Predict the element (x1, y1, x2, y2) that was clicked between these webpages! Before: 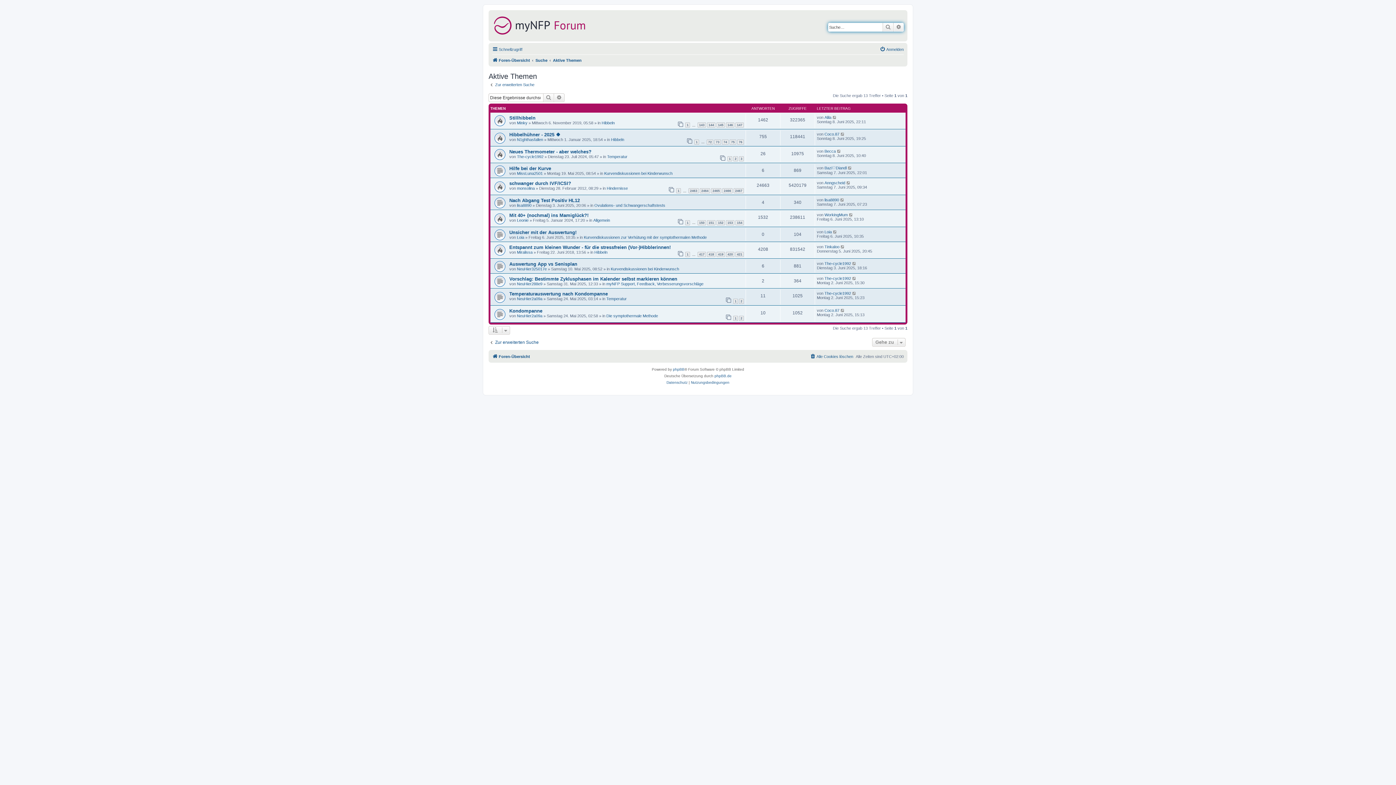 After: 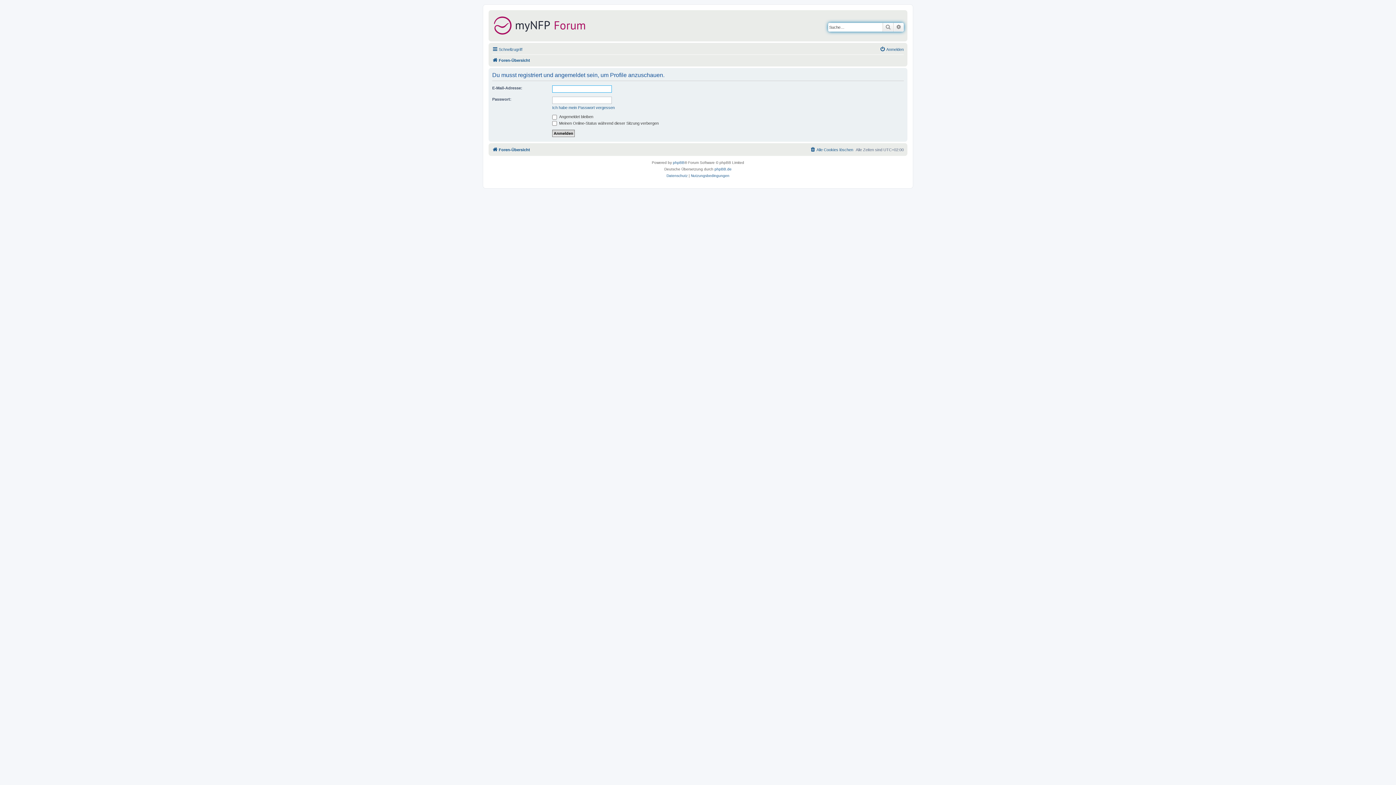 Action: label: The-cycle1992 bbox: (517, 154, 543, 158)